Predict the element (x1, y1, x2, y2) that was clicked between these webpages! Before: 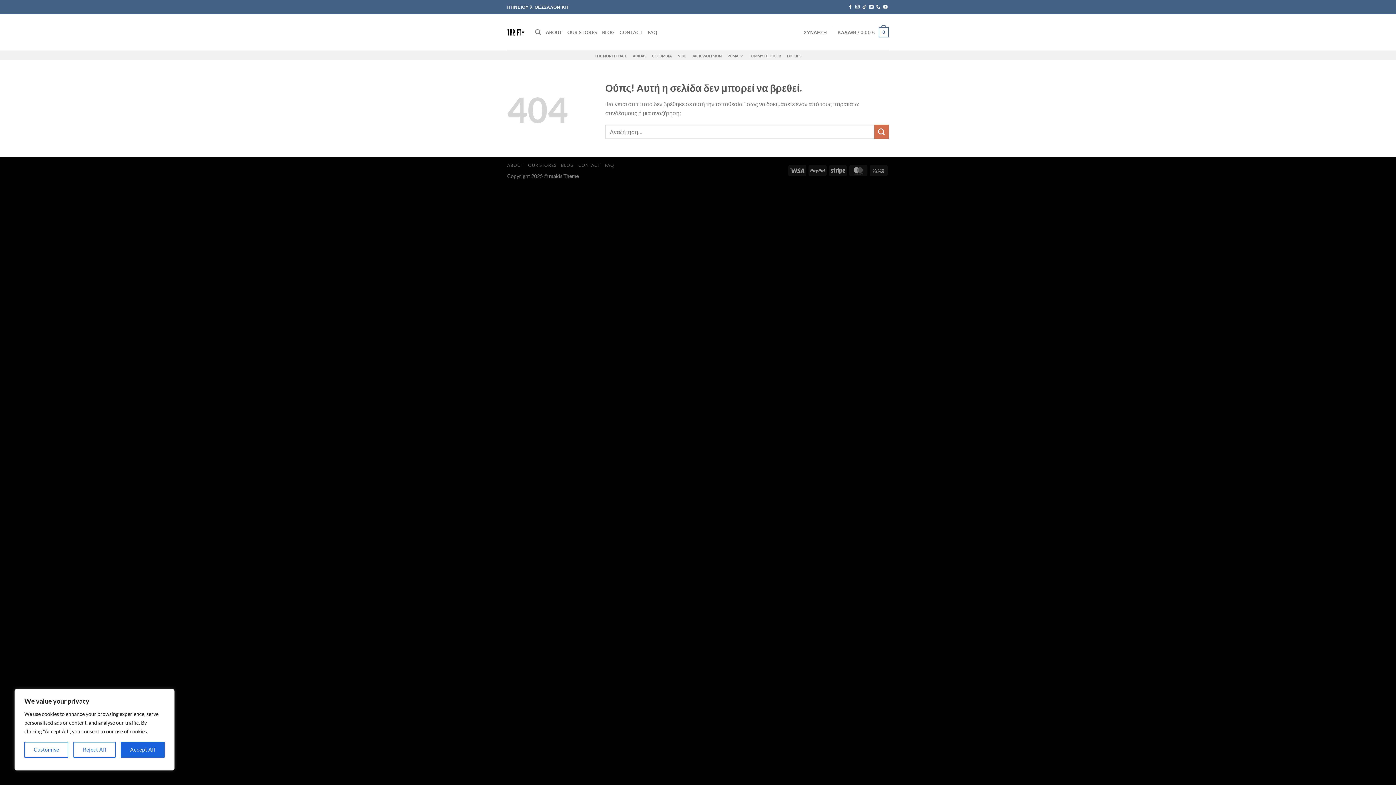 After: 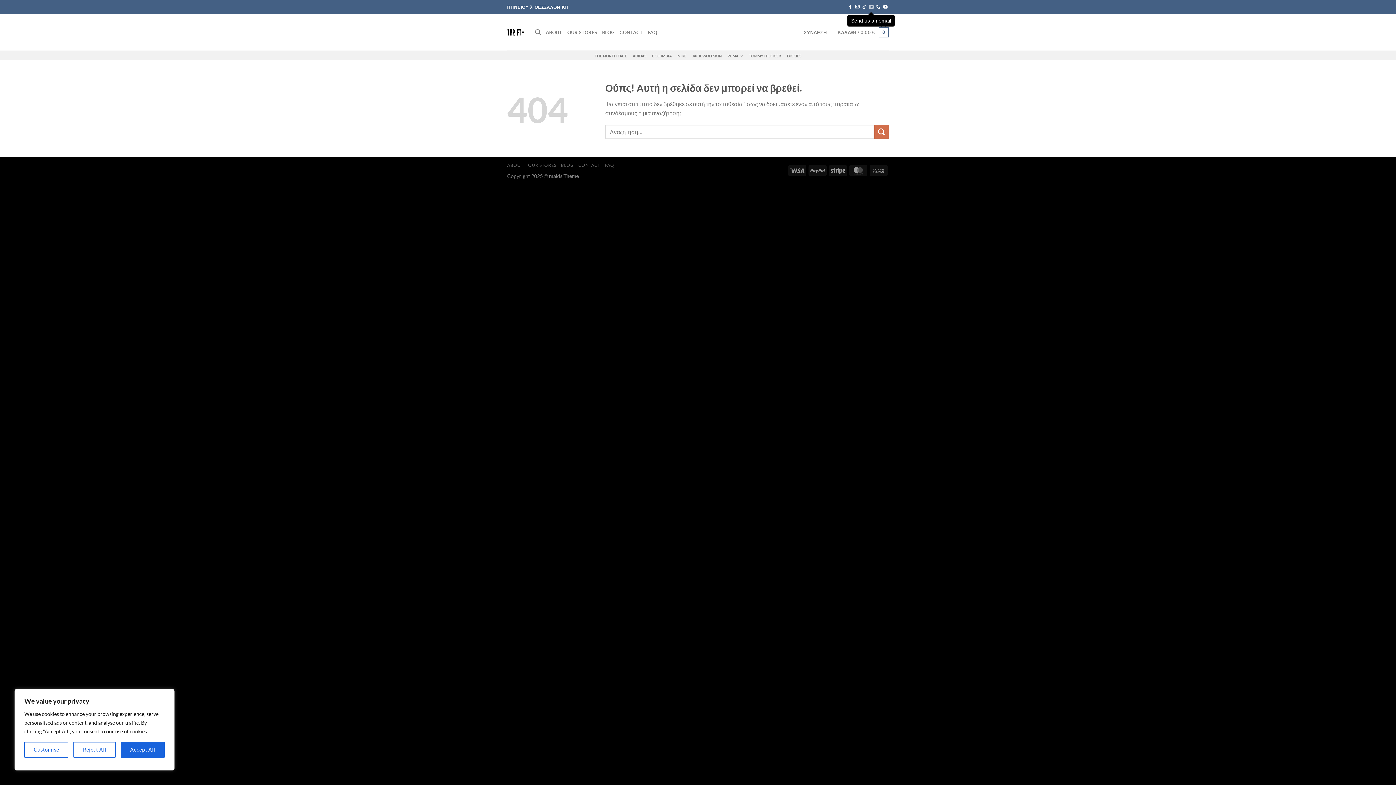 Action: label: Send us an email bbox: (869, 4, 873, 9)